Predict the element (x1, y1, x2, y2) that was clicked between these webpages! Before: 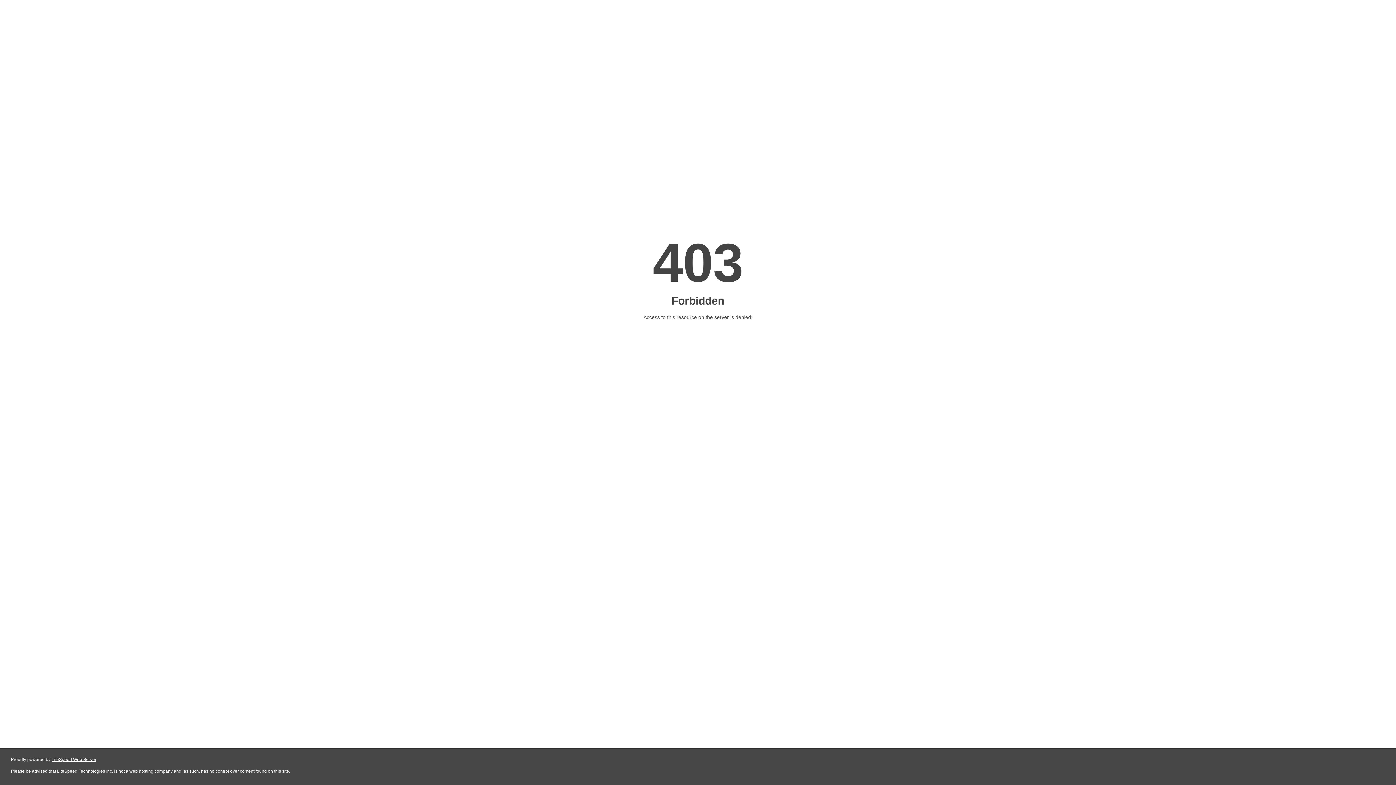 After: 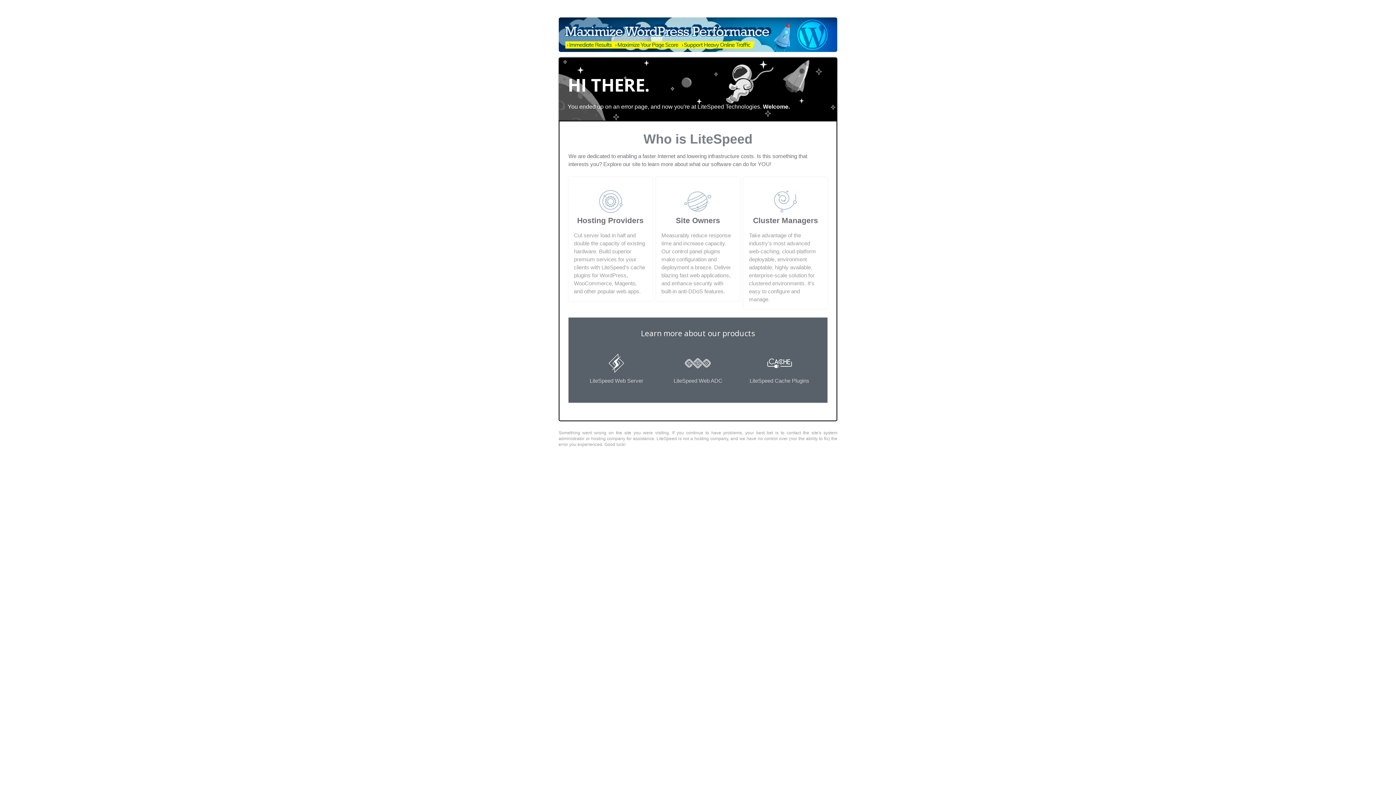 Action: label: LiteSpeed Web Server bbox: (51, 757, 96, 762)